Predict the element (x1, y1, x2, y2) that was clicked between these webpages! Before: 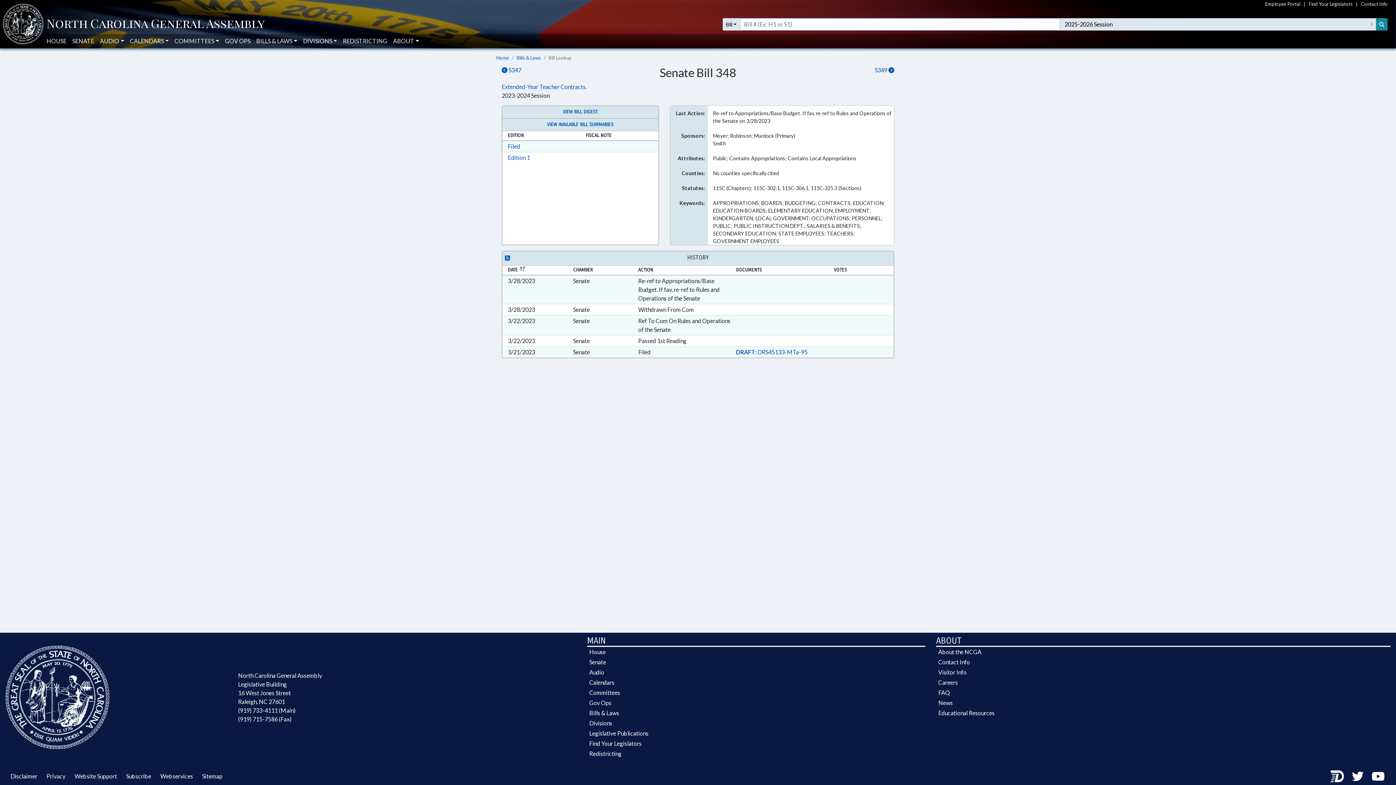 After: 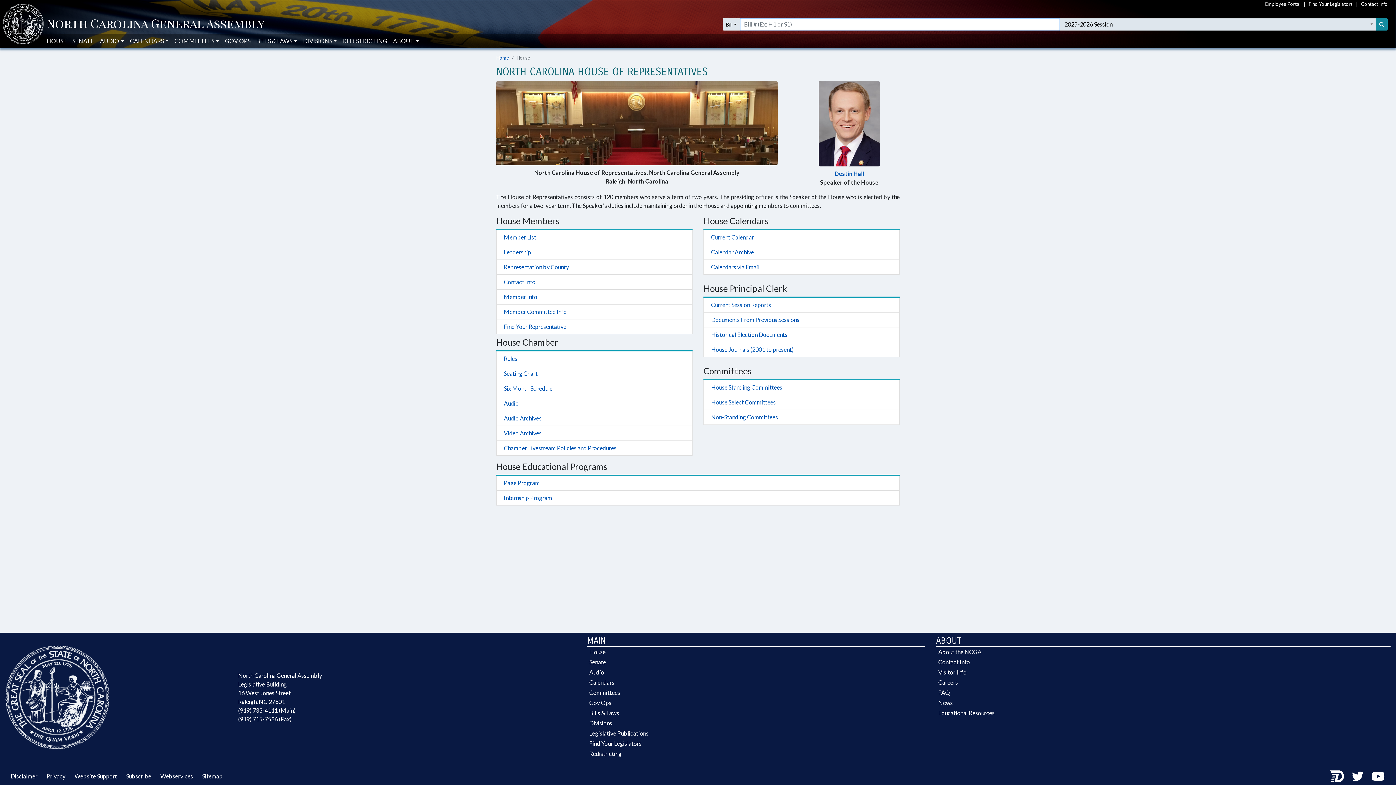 Action: bbox: (587, 647, 925, 657) label: House